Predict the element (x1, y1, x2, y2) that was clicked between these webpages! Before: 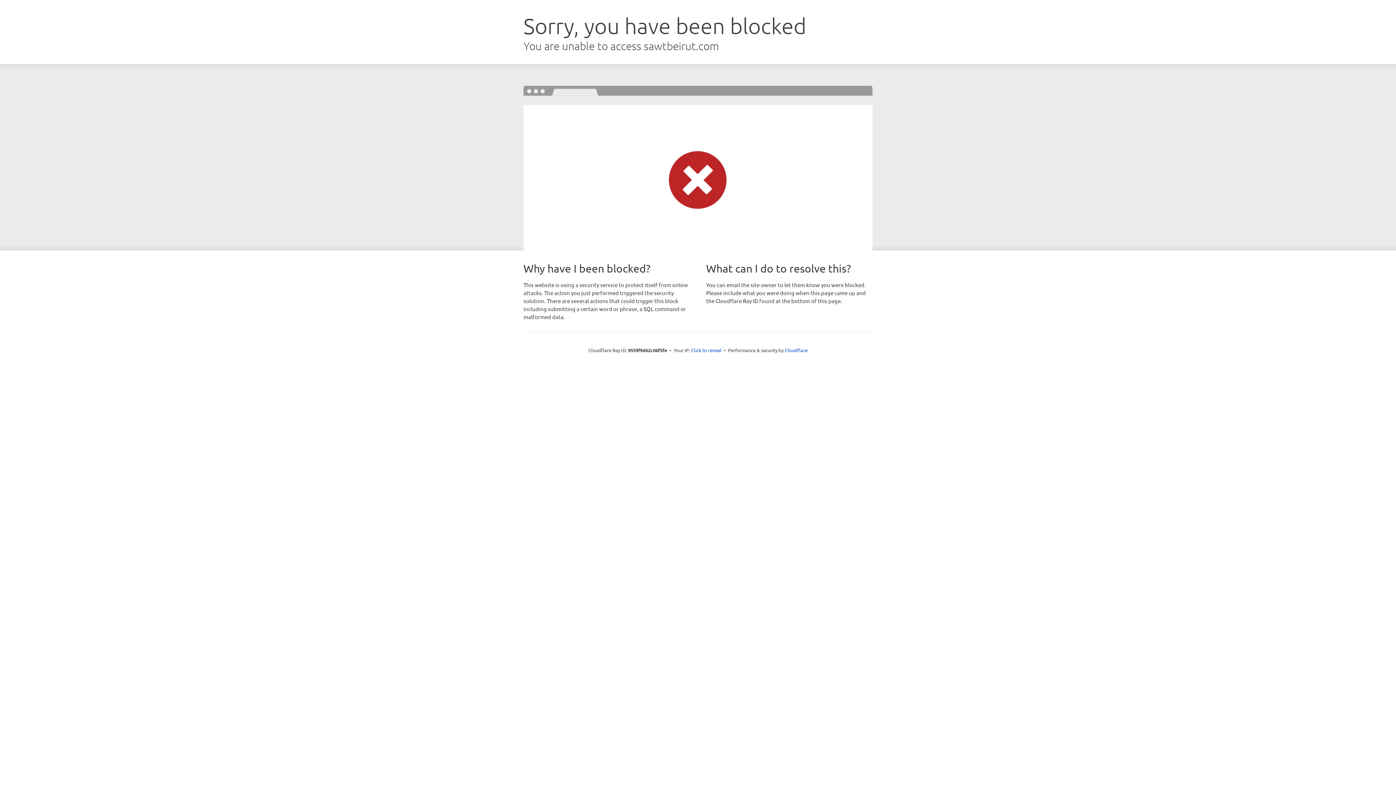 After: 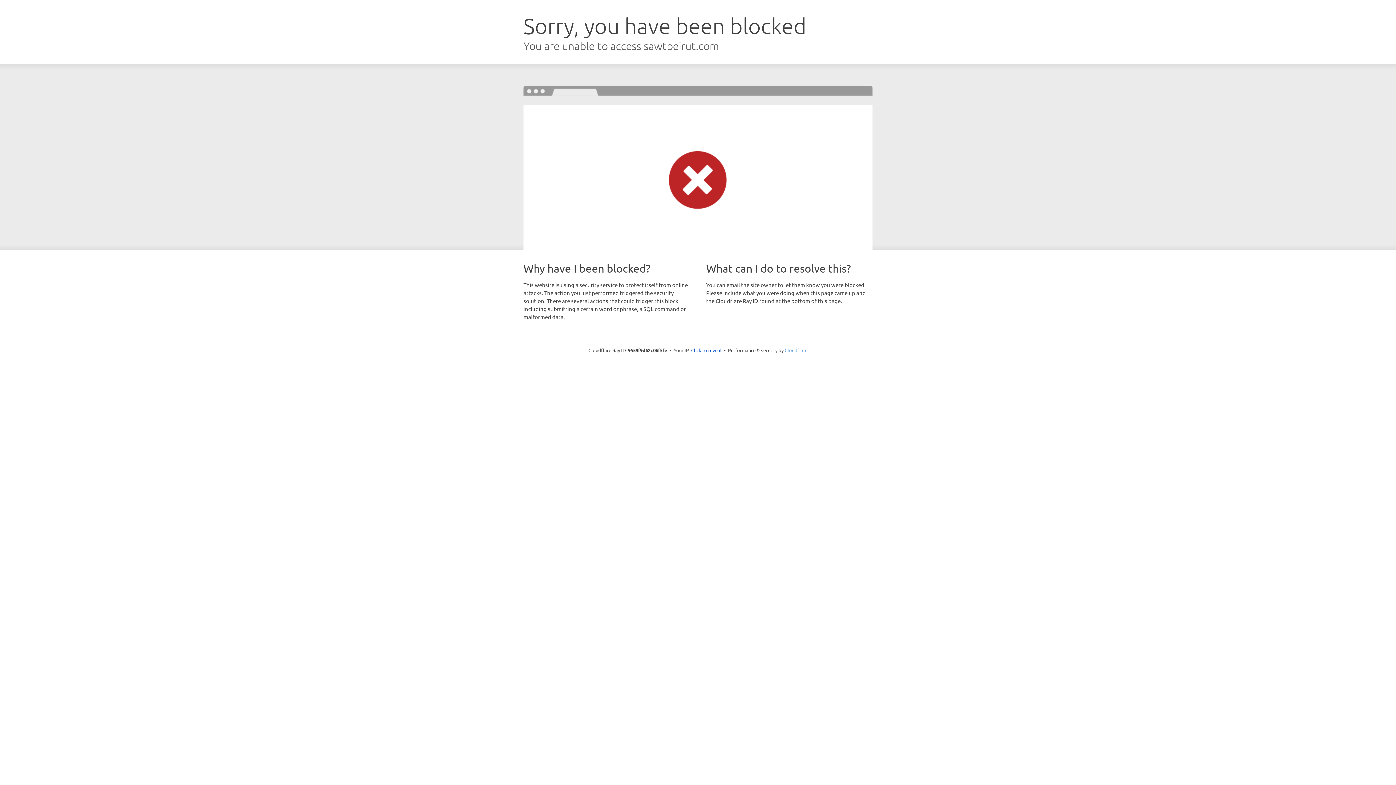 Action: bbox: (784, 347, 807, 353) label: Cloudflare